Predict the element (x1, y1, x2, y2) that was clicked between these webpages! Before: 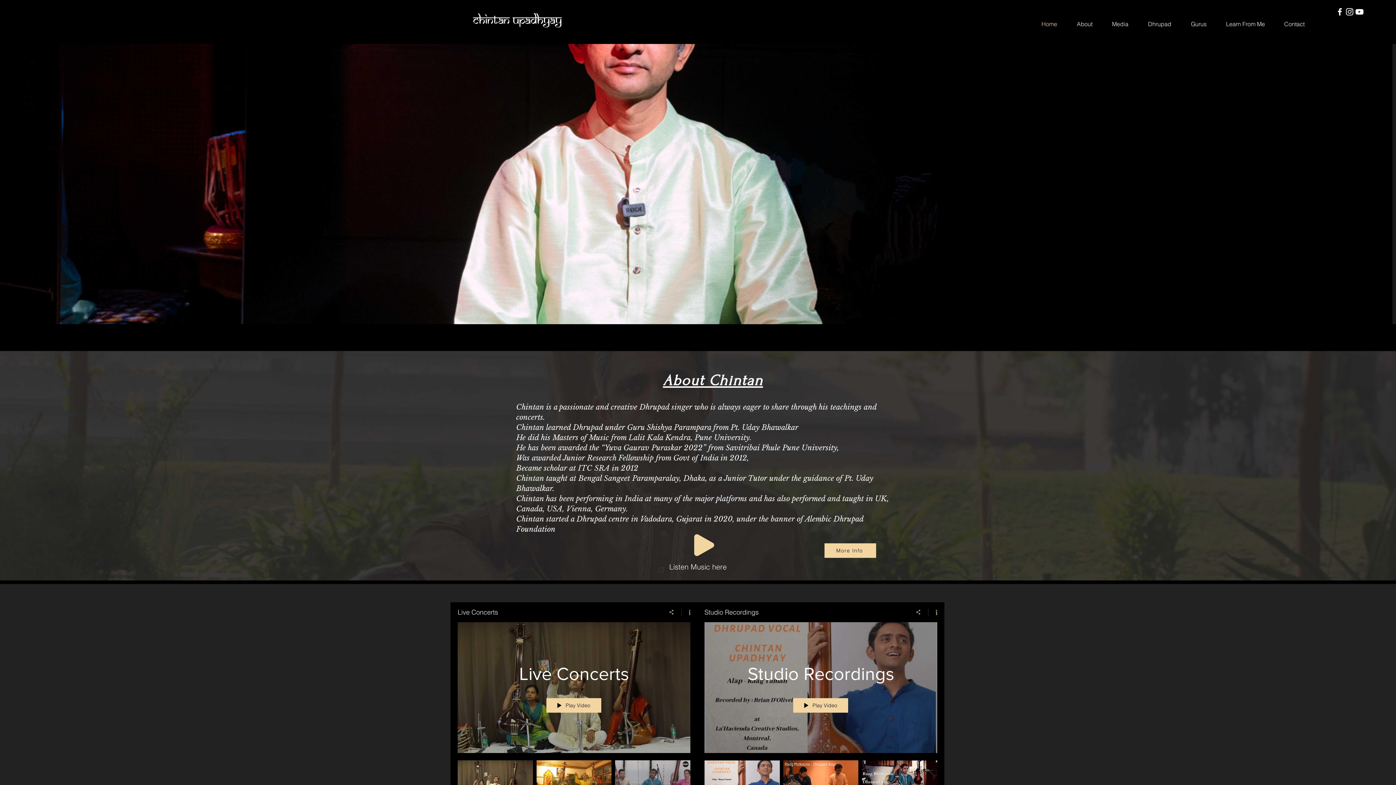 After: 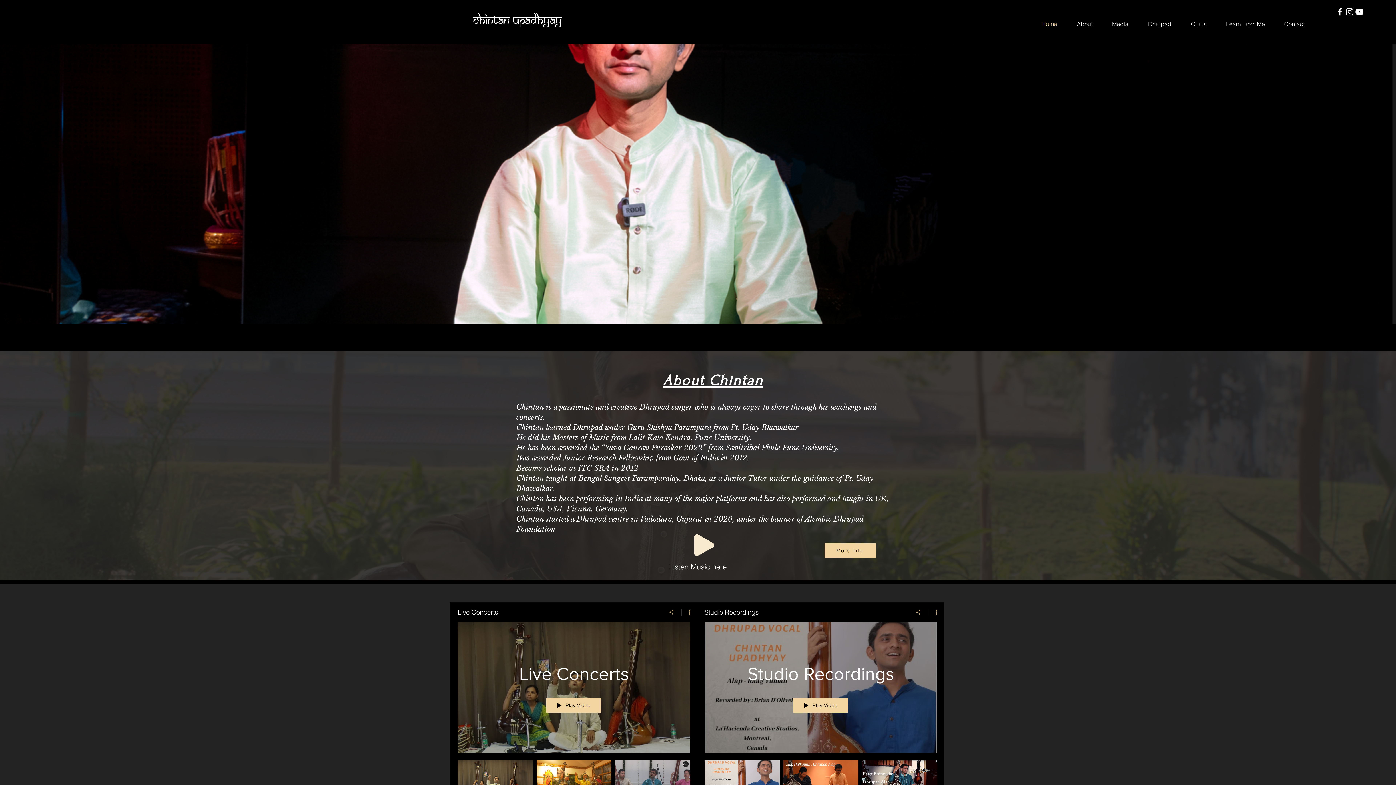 Action: bbox: (693, 534, 715, 556) label: Play